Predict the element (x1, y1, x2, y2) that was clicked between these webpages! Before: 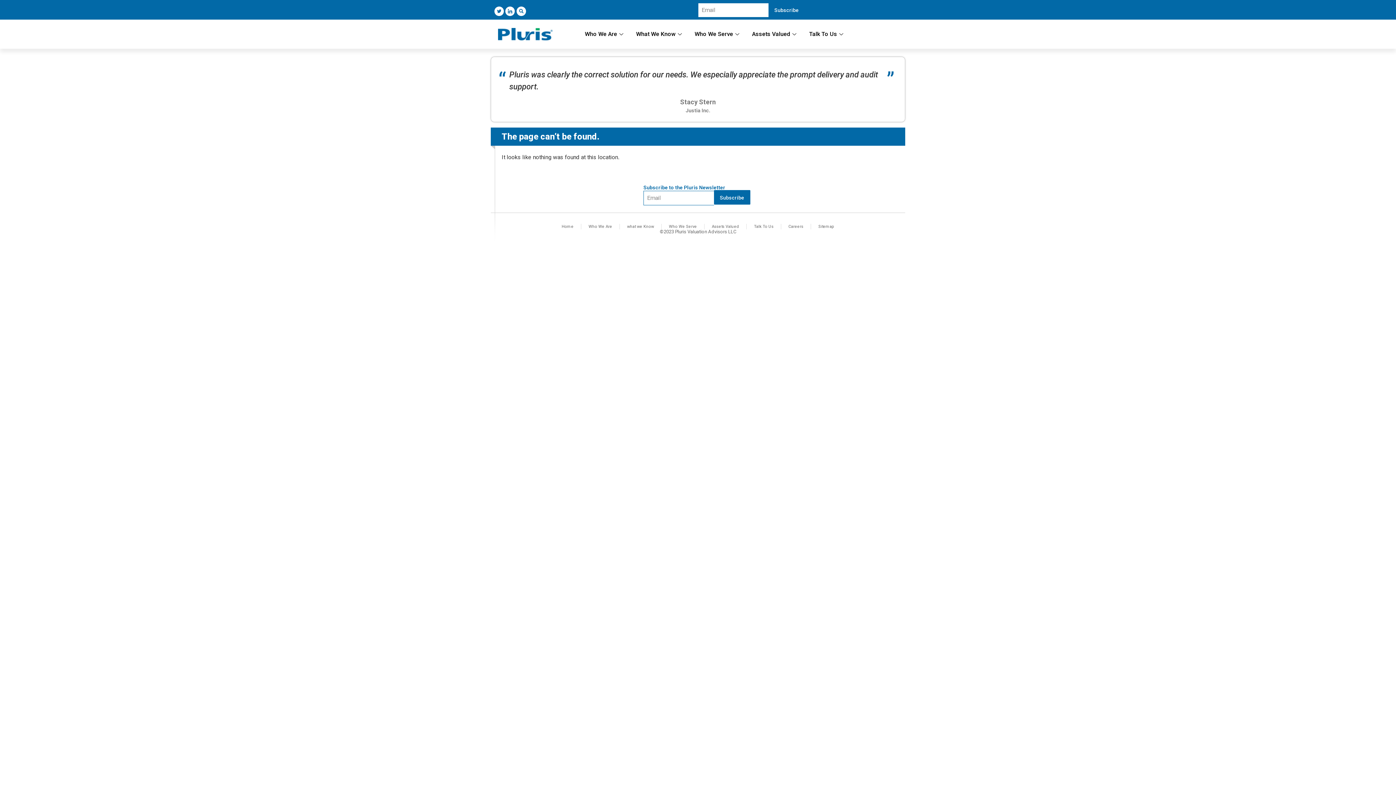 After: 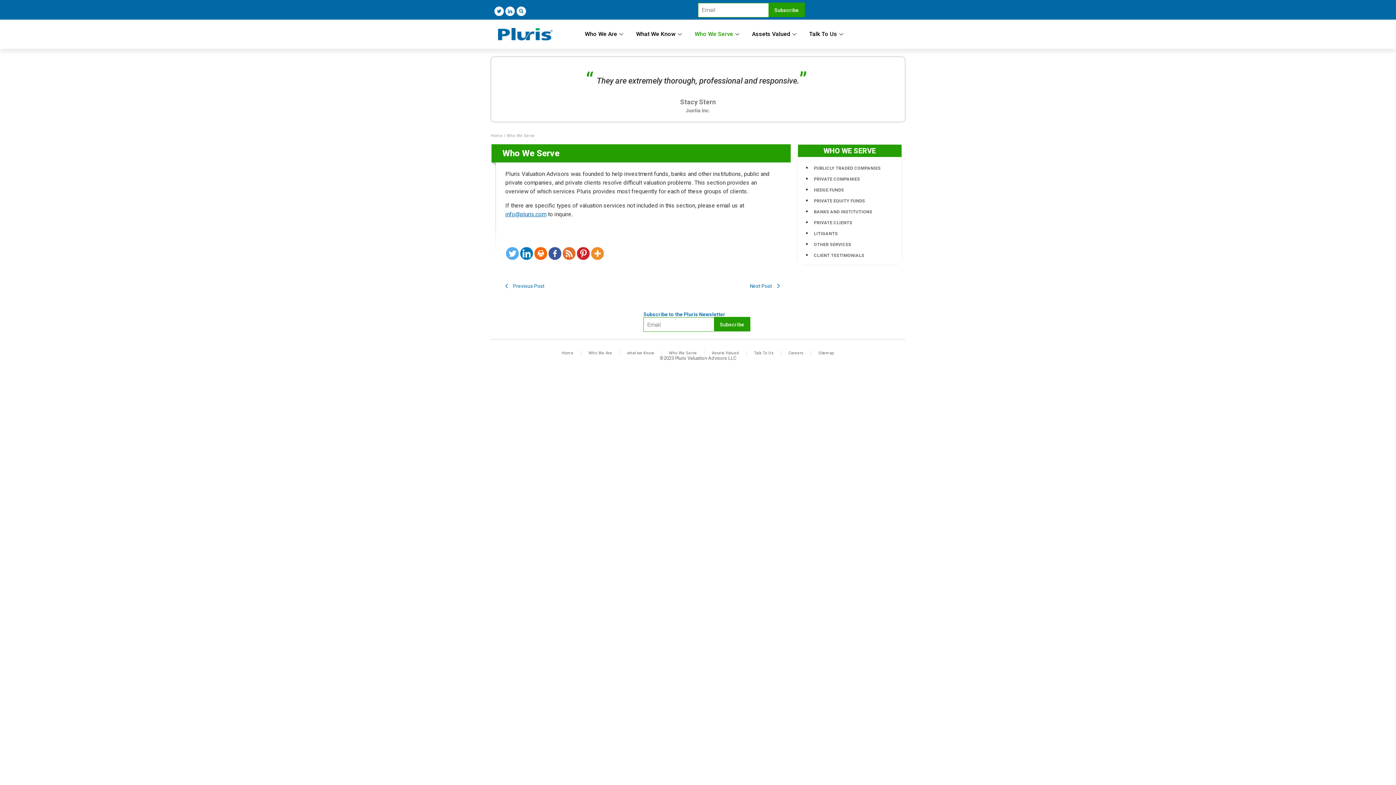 Action: bbox: (669, 223, 697, 229) label: Who We Serve